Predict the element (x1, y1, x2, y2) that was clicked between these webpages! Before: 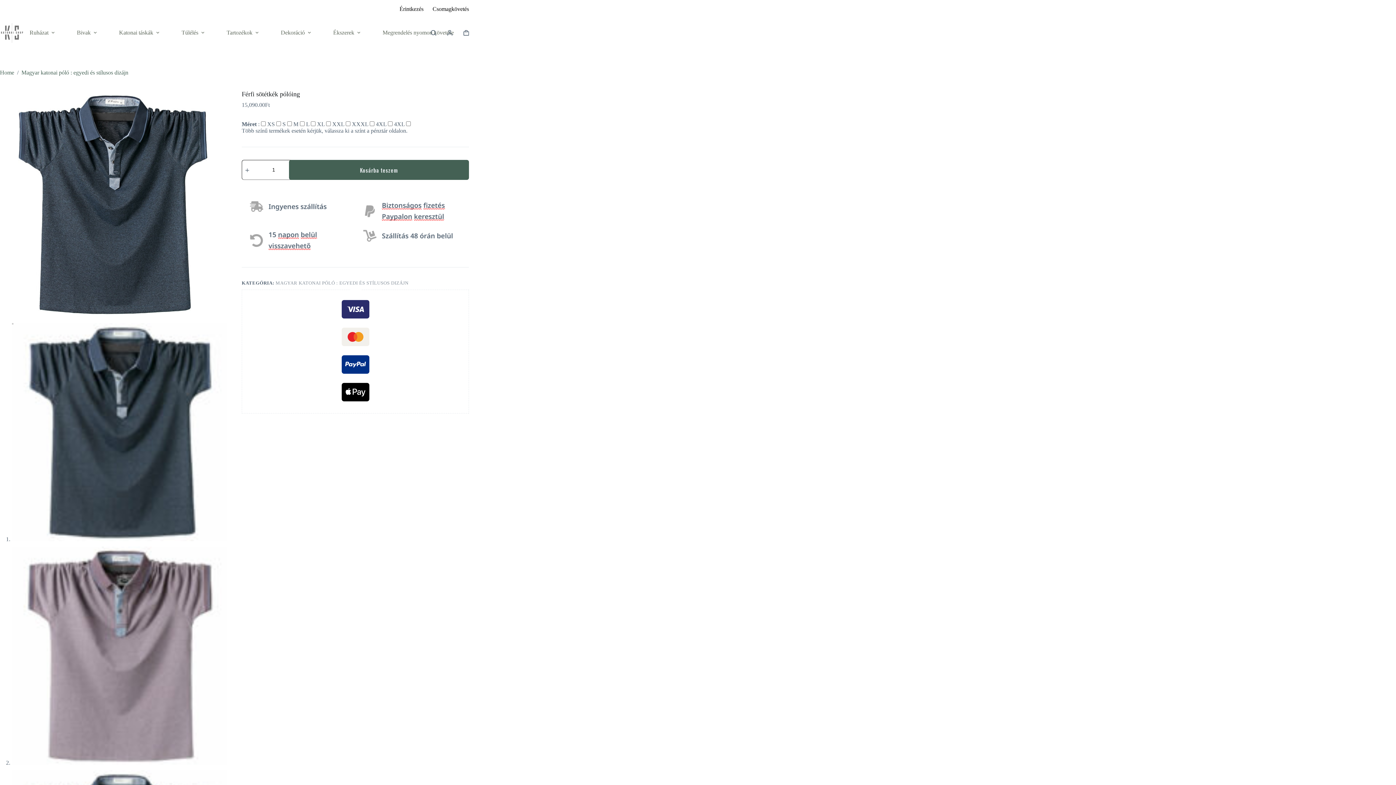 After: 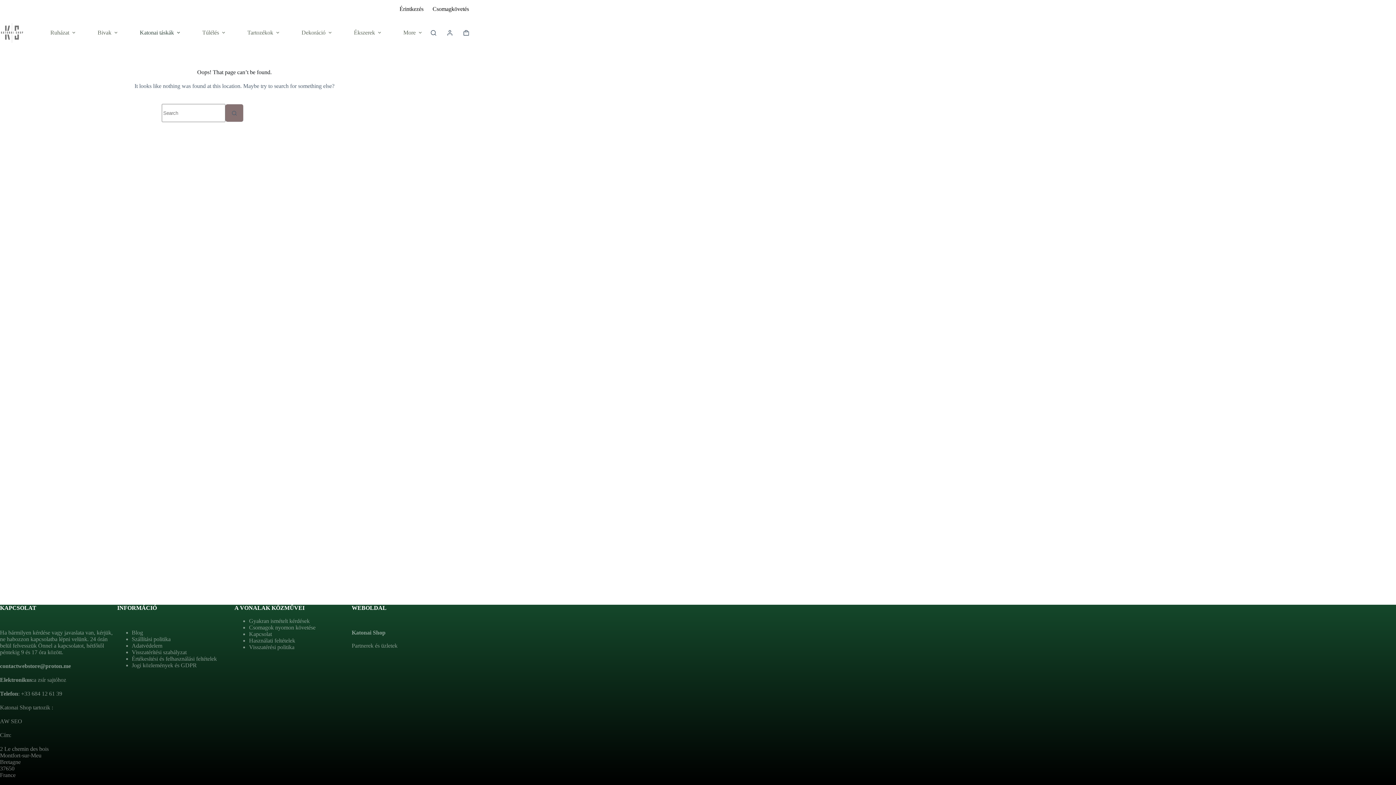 Action: bbox: (113, 18, 167, 47) label: Katonai táskák